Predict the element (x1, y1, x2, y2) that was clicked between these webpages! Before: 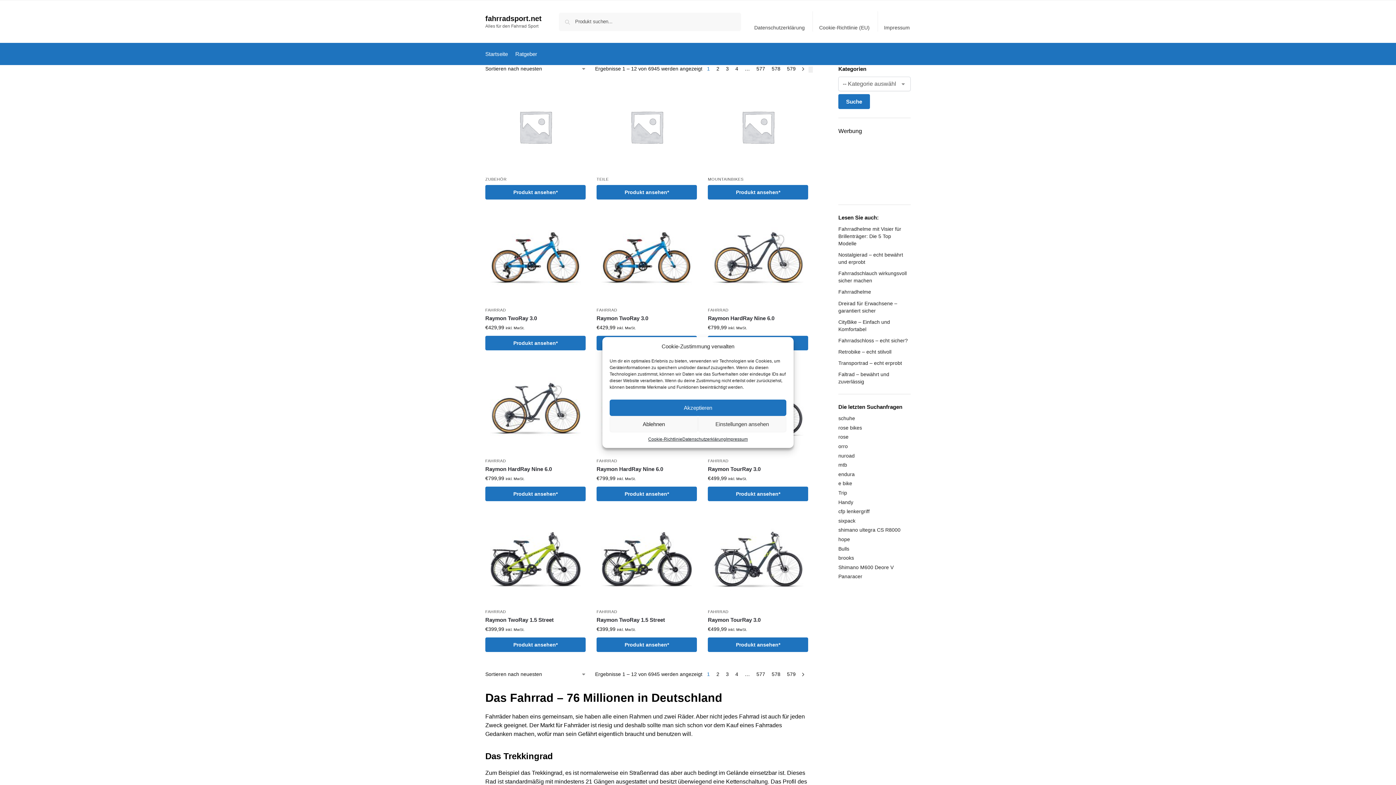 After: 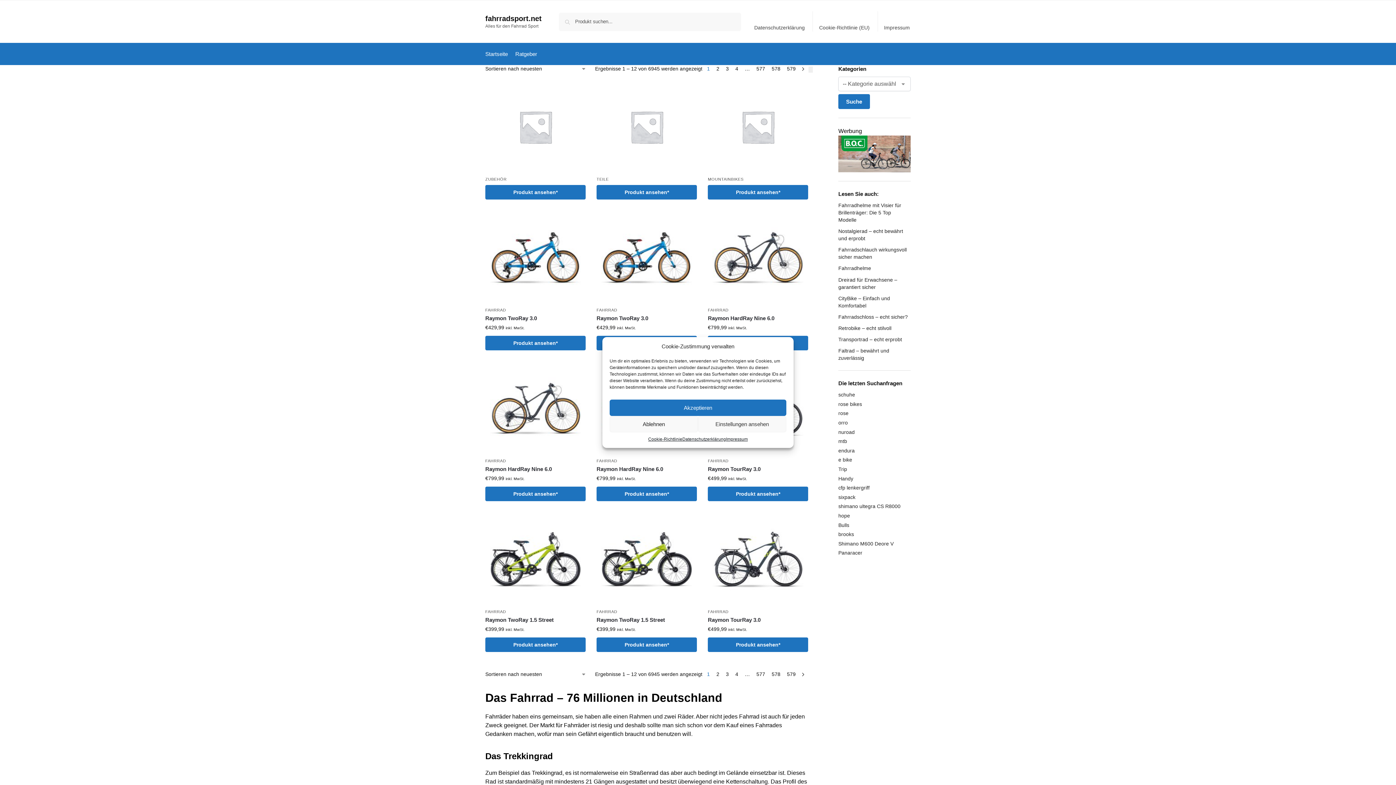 Action: label: Startseite bbox: (485, 43, 511, 65)